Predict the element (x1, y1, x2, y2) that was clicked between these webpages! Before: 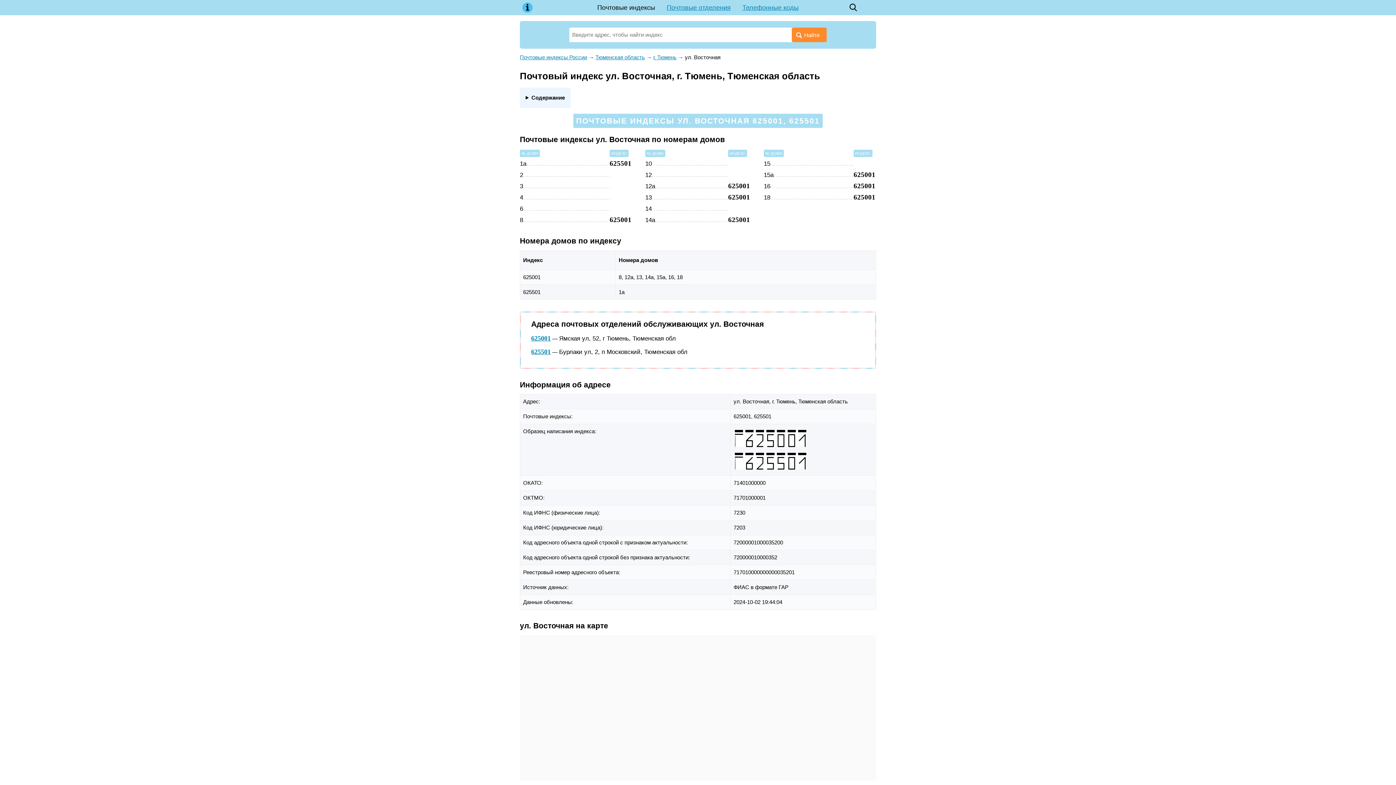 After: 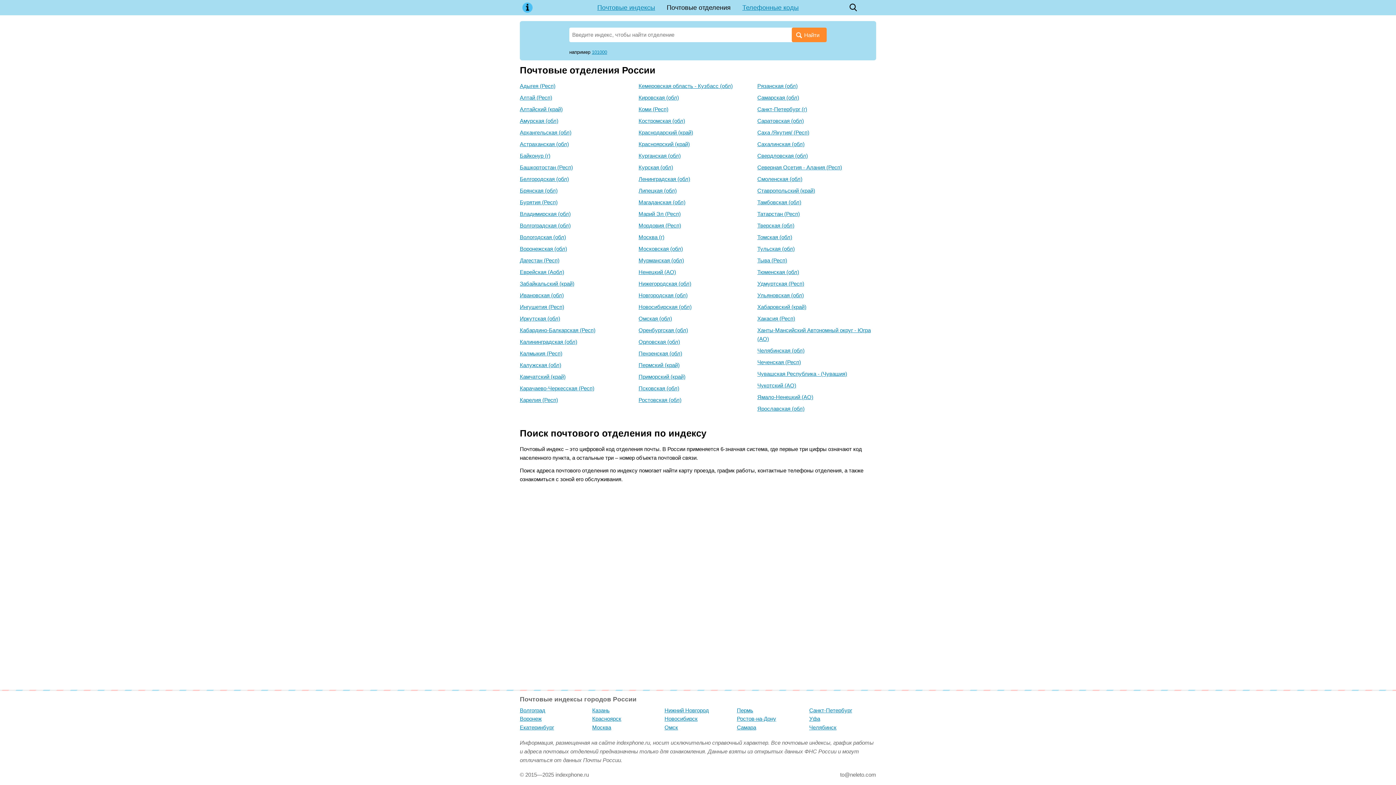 Action: bbox: (661, 0, 736, 15) label: Почтовые отделения